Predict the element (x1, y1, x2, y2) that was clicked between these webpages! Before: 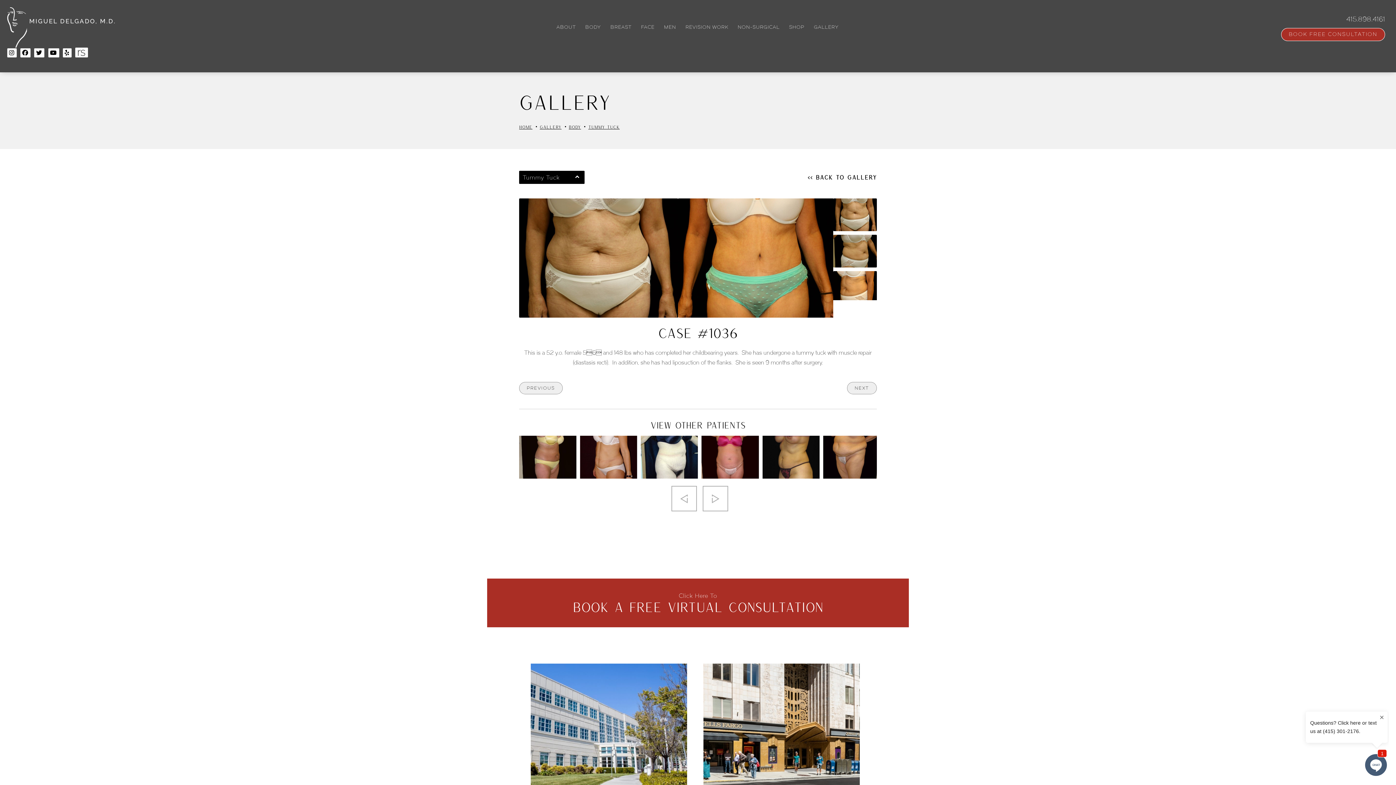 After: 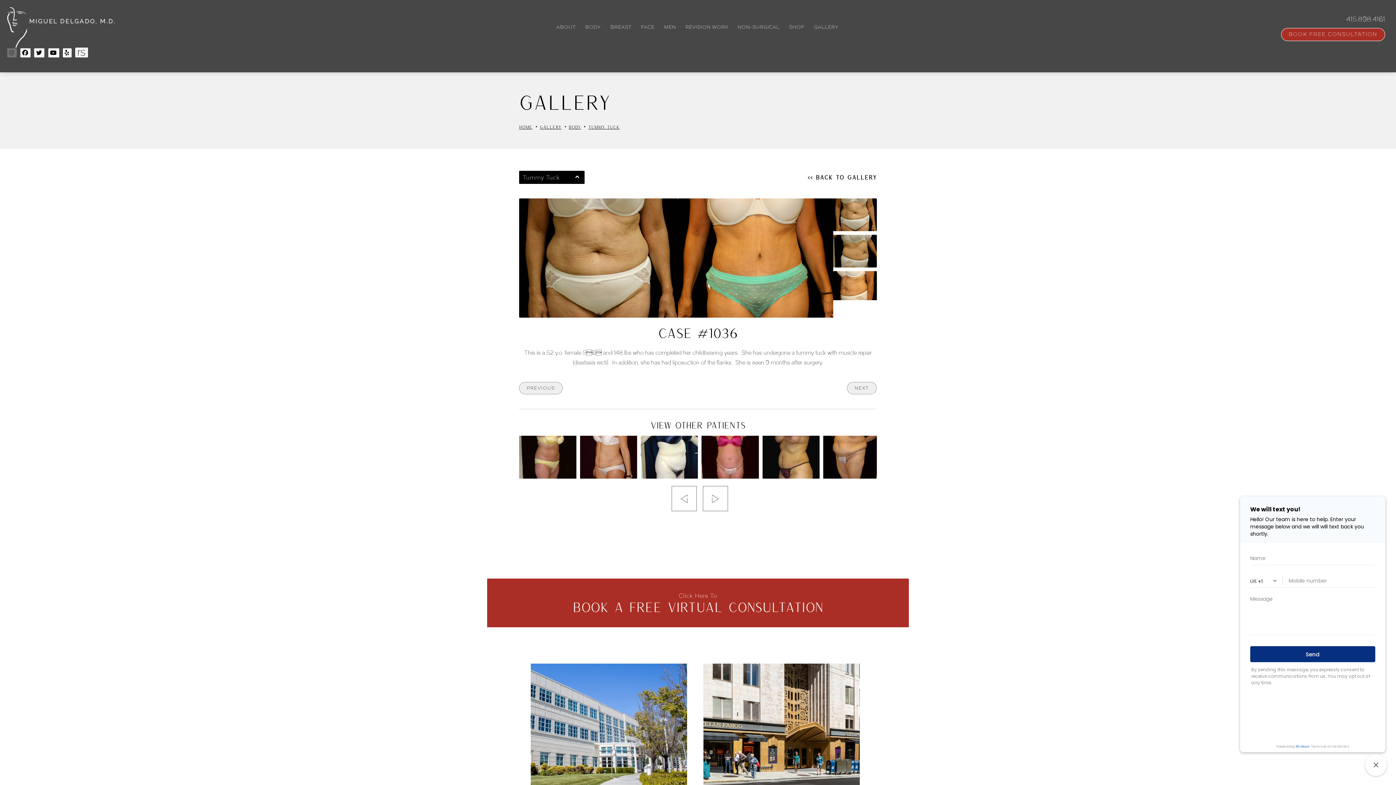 Action: label: Dr. Miguel Delgado on Instagram opens in a new tab bbox: (7, 48, 16, 57)